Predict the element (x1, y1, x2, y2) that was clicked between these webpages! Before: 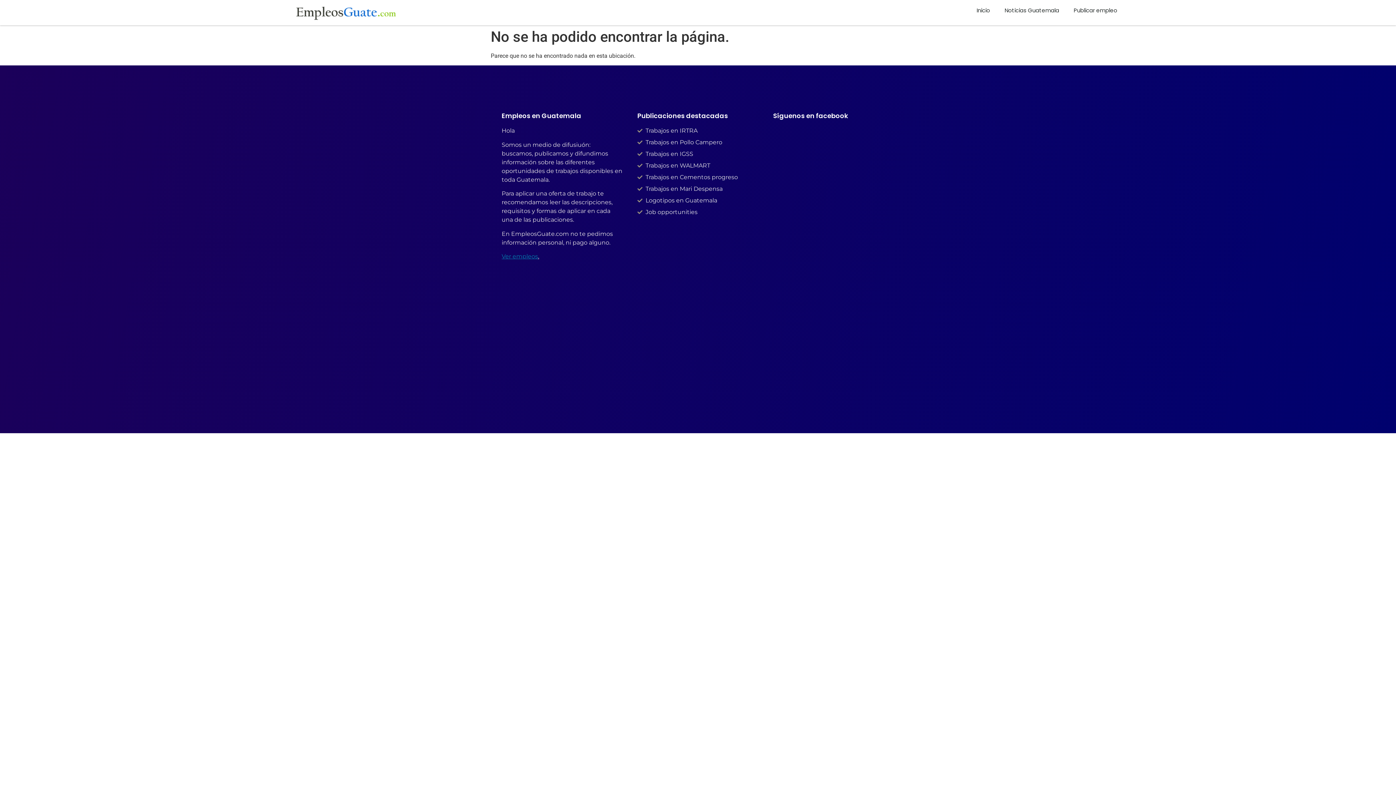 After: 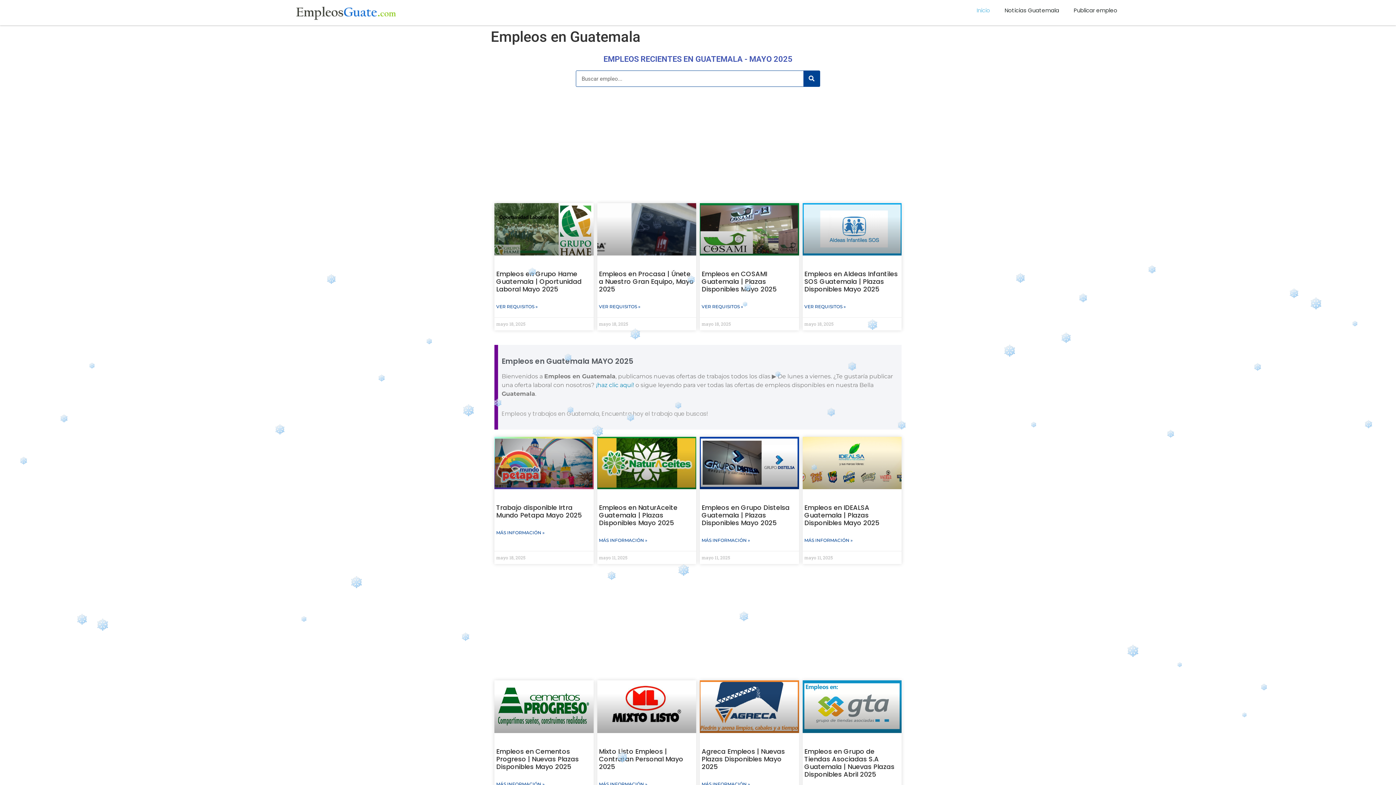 Action: label: Inicio bbox: (969, -7, 997, 28)